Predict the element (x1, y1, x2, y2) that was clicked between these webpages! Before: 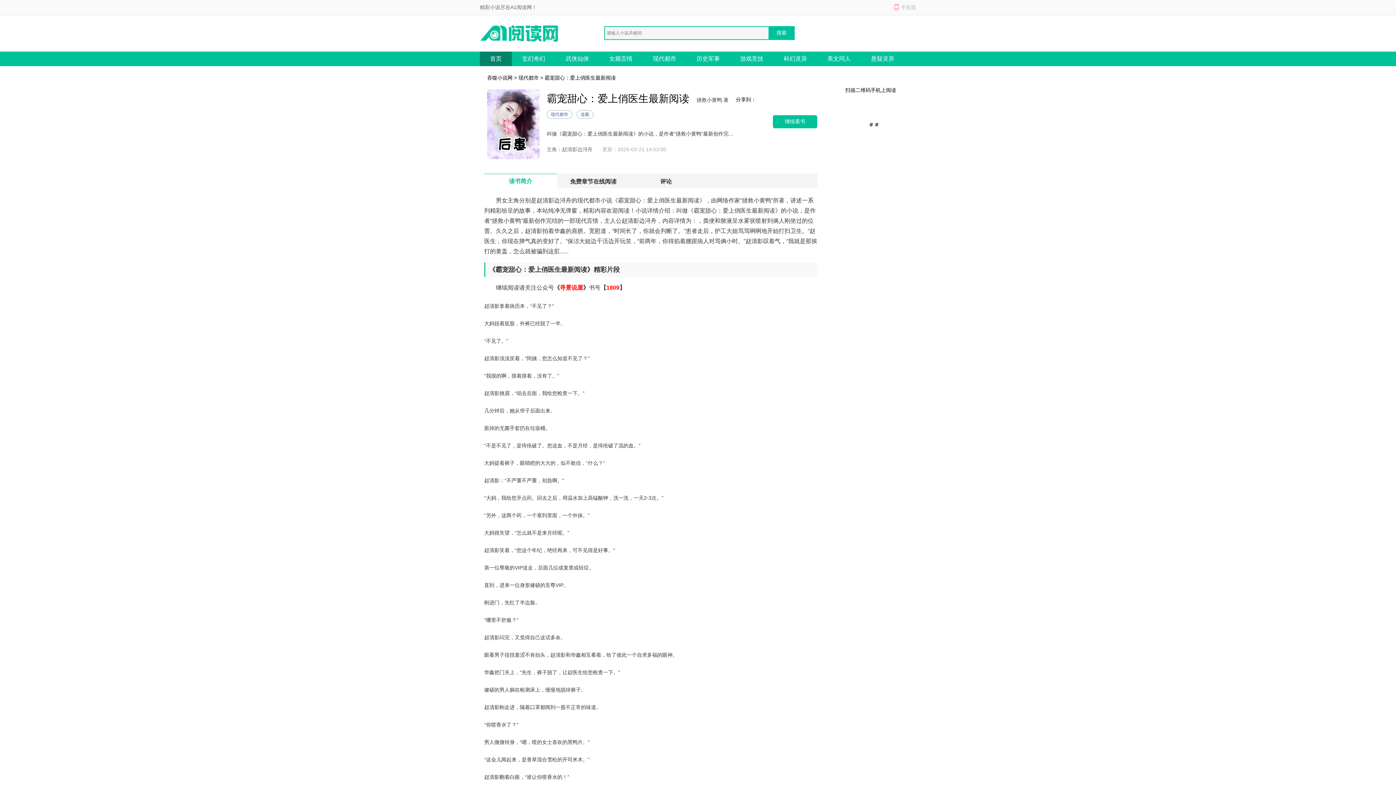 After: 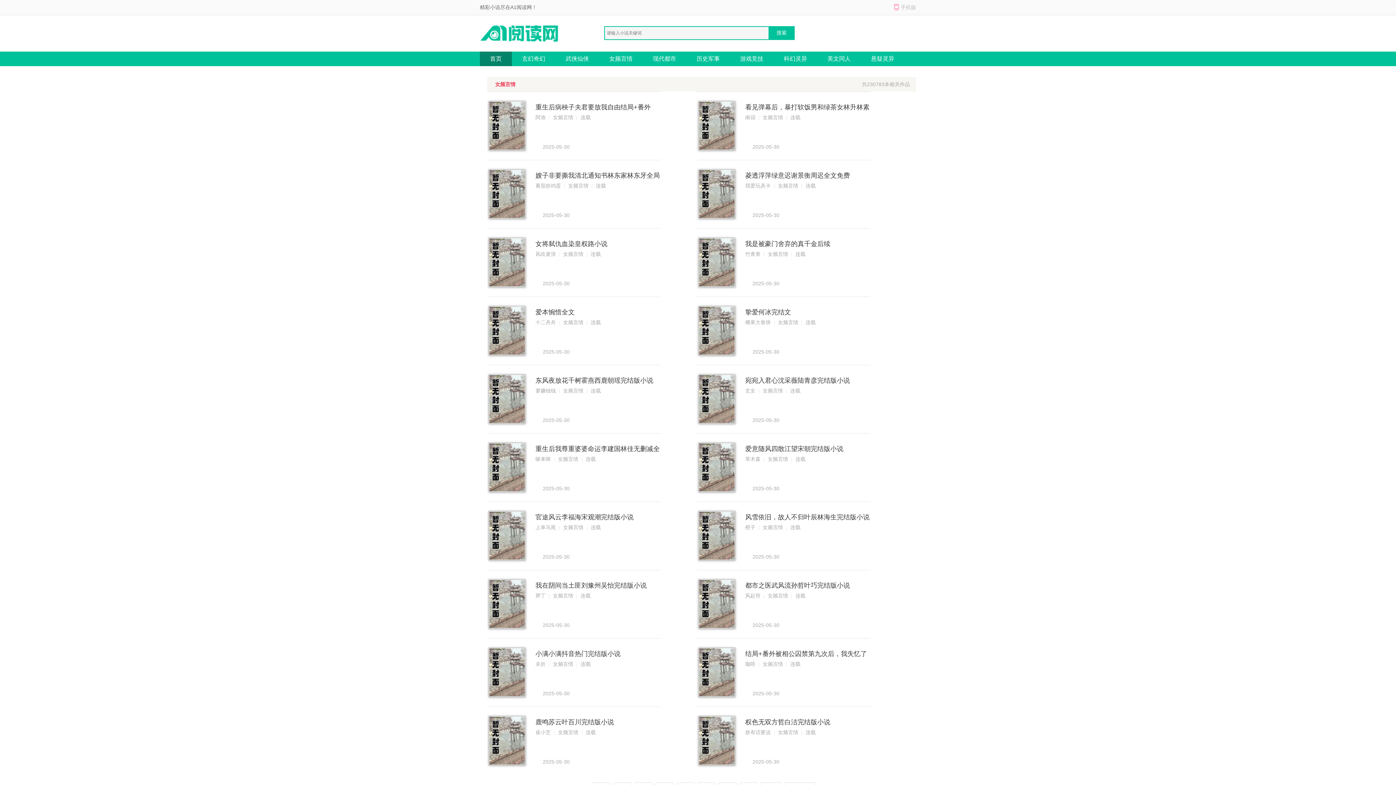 Action: bbox: (599, 51, 642, 66) label: 女频言情